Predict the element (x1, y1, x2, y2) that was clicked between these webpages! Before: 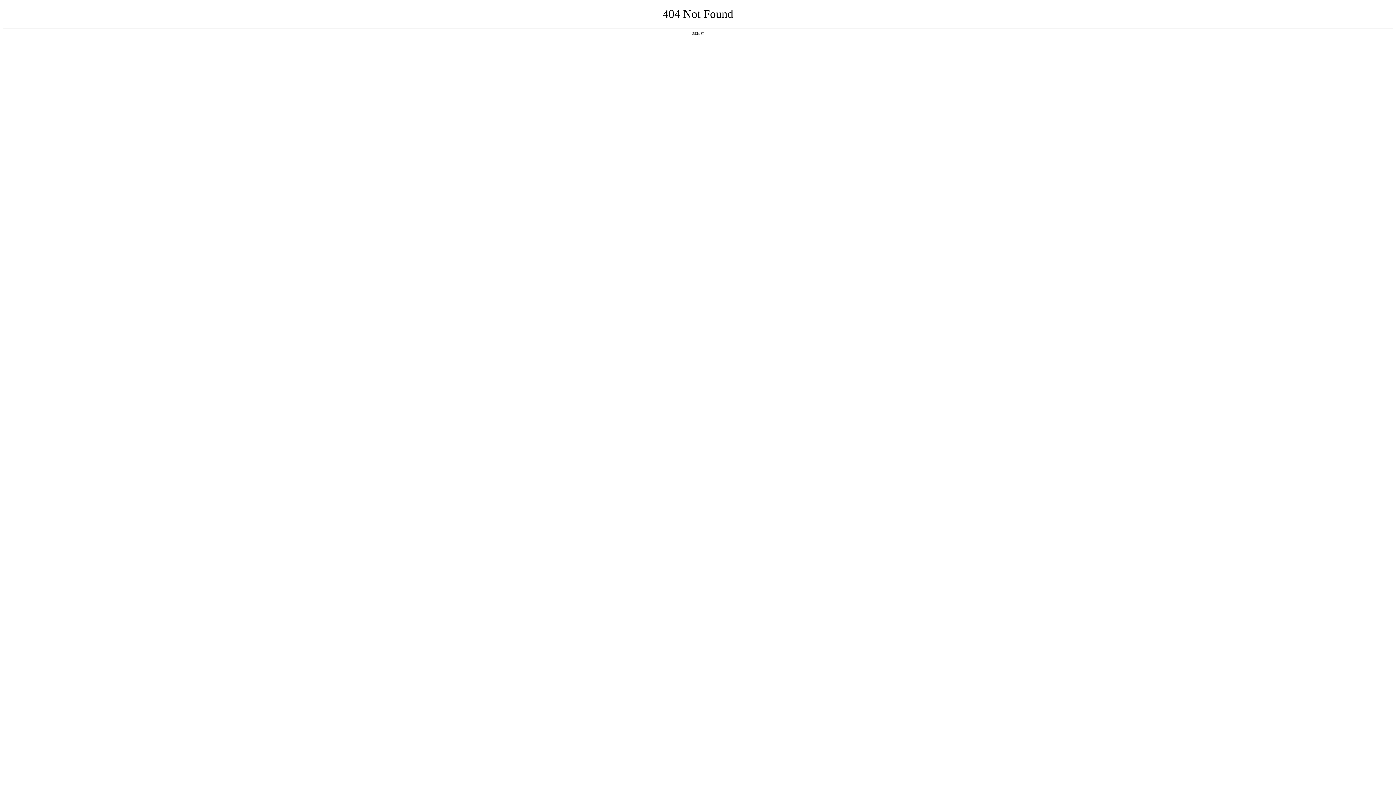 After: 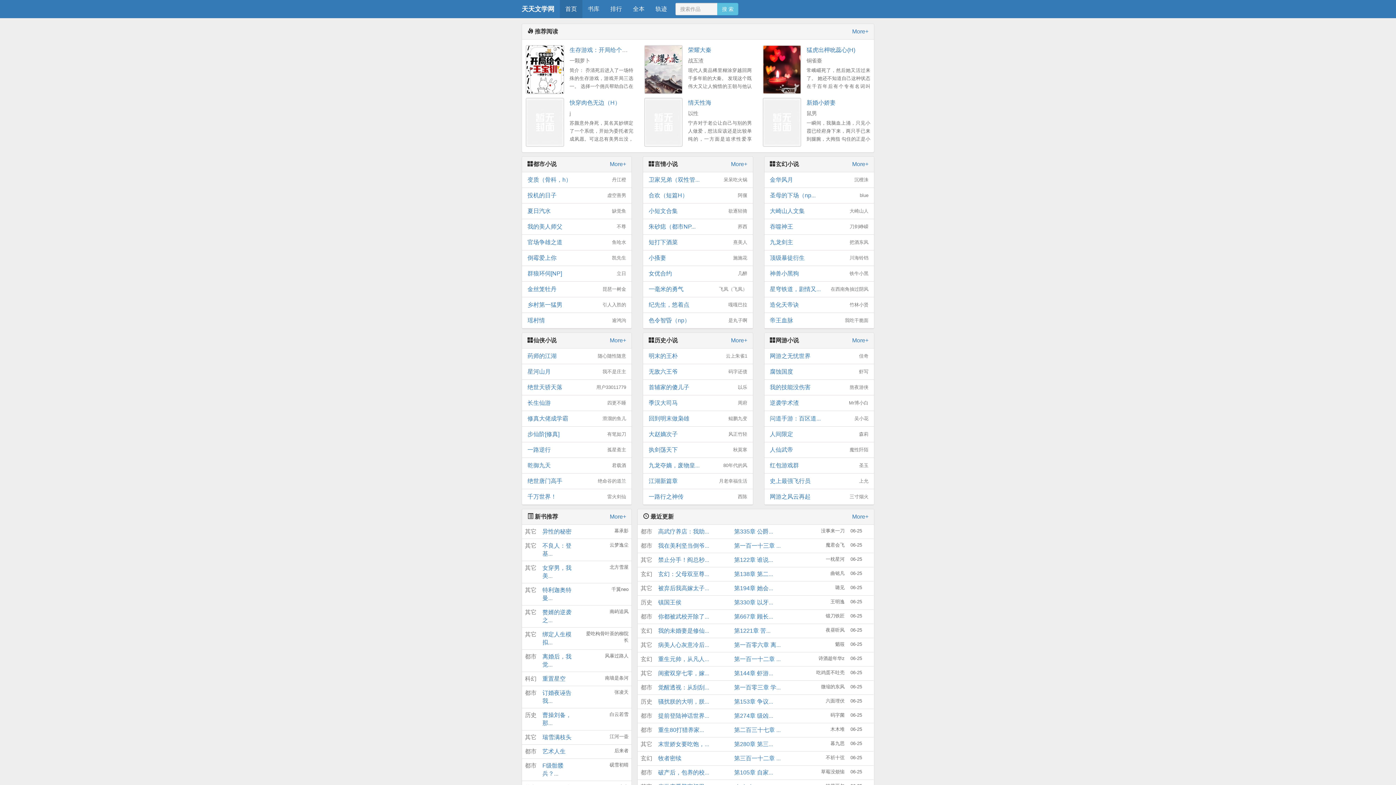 Action: bbox: (692, 31, 704, 35) label: 返回首页